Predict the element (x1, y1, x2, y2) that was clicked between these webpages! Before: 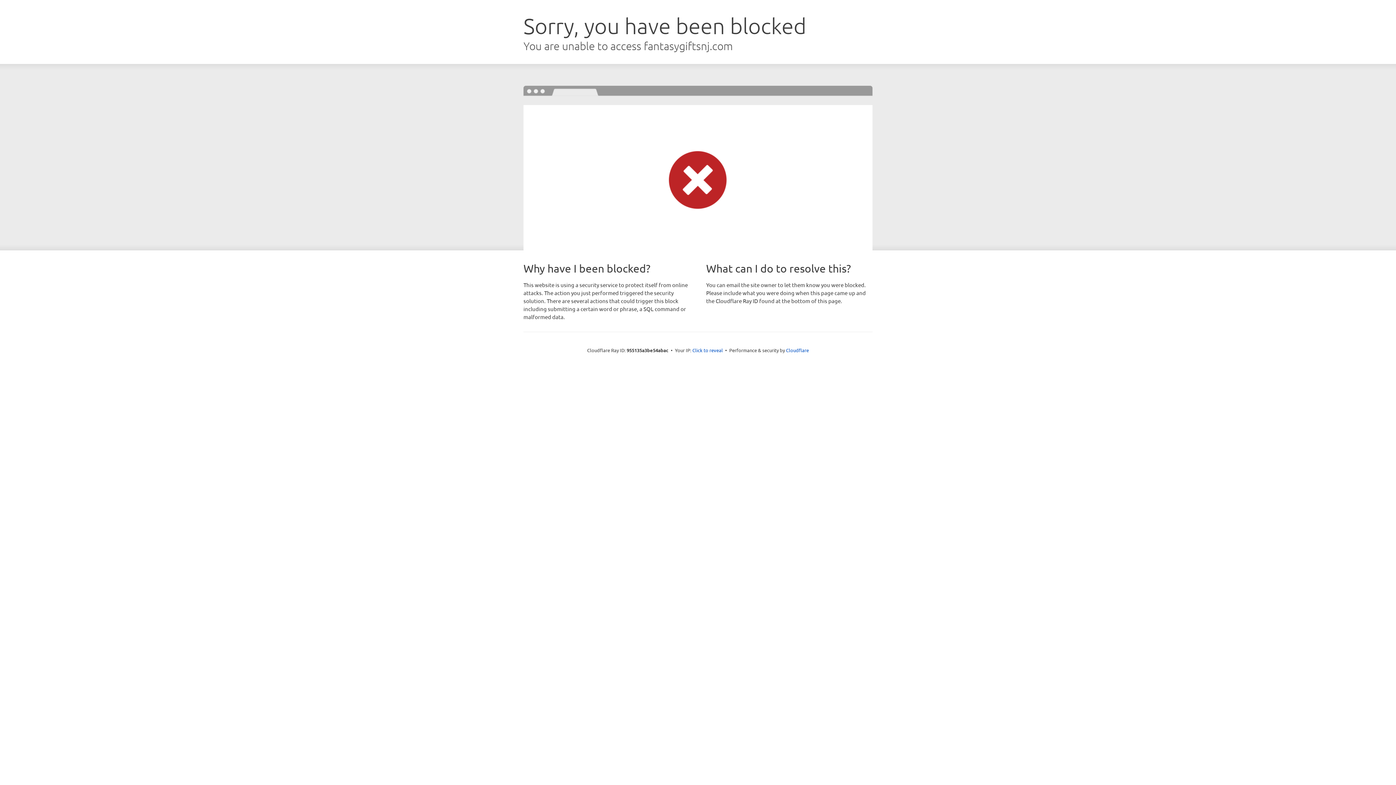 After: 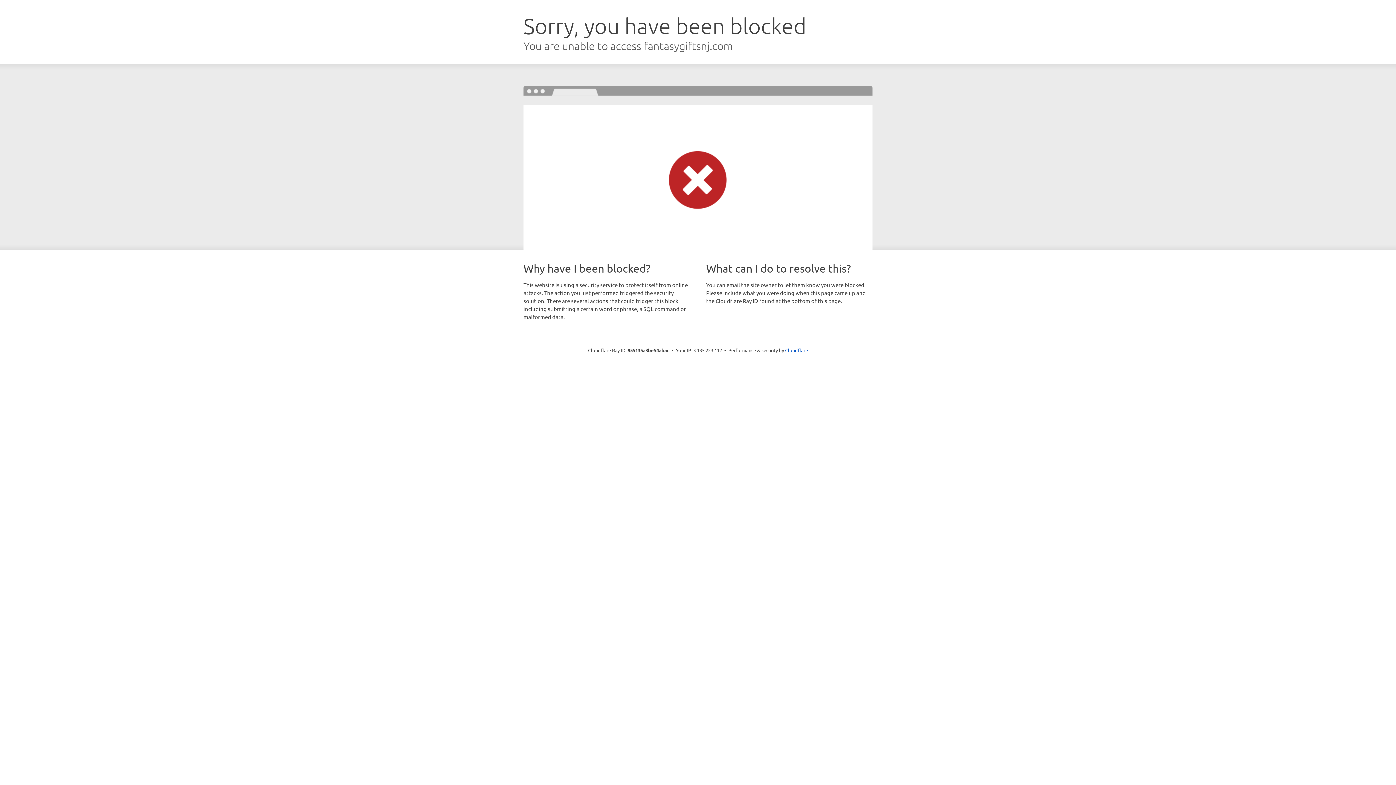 Action: label: Click to reveal bbox: (692, 346, 723, 353)